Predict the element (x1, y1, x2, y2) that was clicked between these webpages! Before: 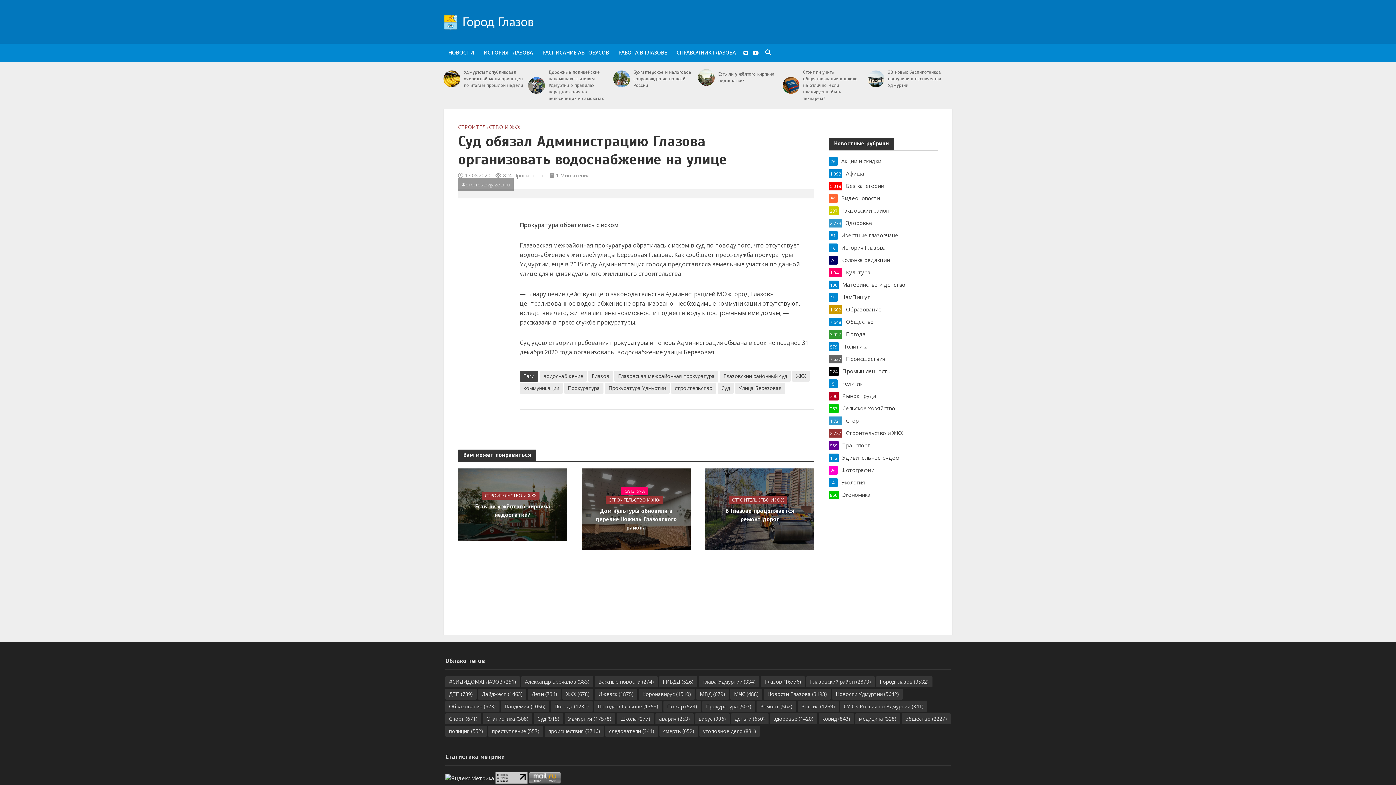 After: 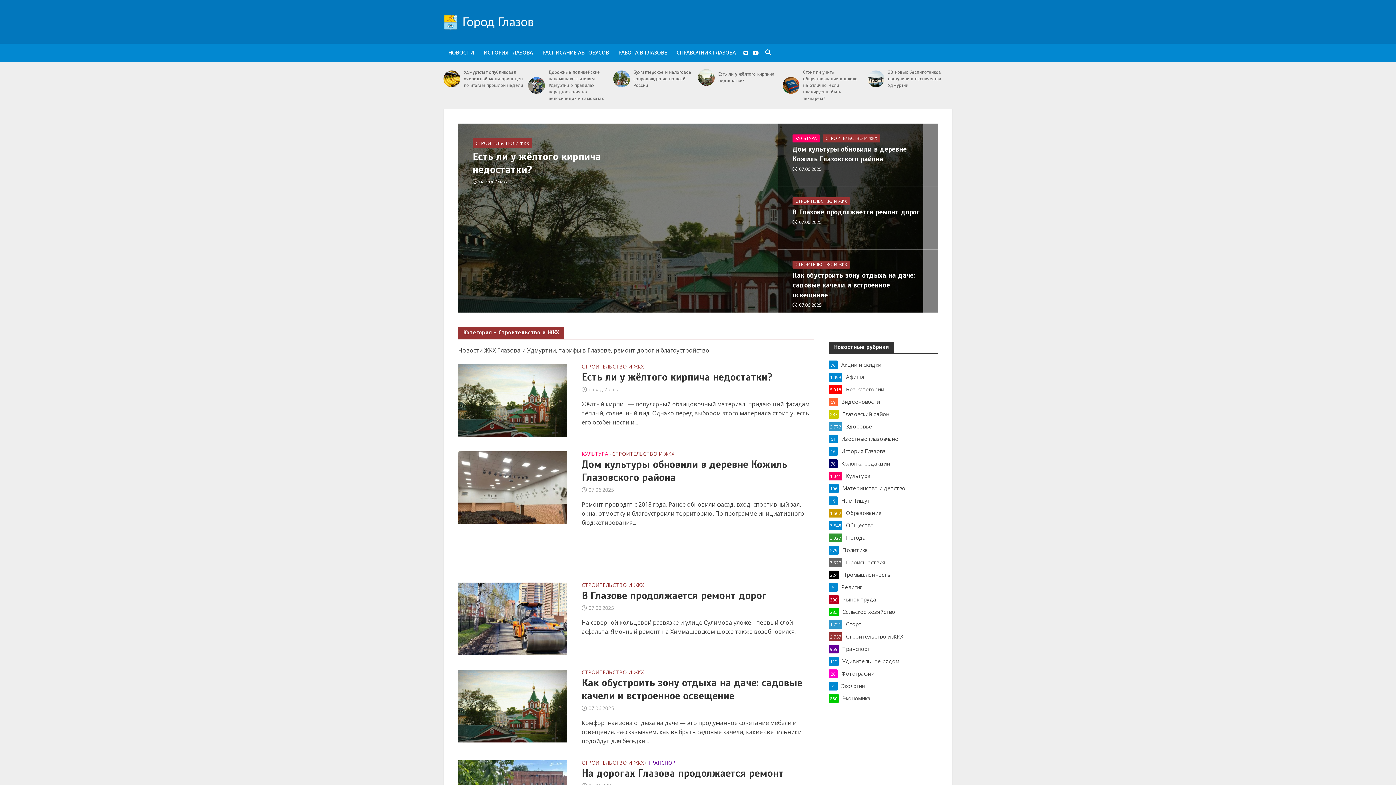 Action: label: Строительство и ЖКХ
2 737 bbox: (829, 429, 938, 437)